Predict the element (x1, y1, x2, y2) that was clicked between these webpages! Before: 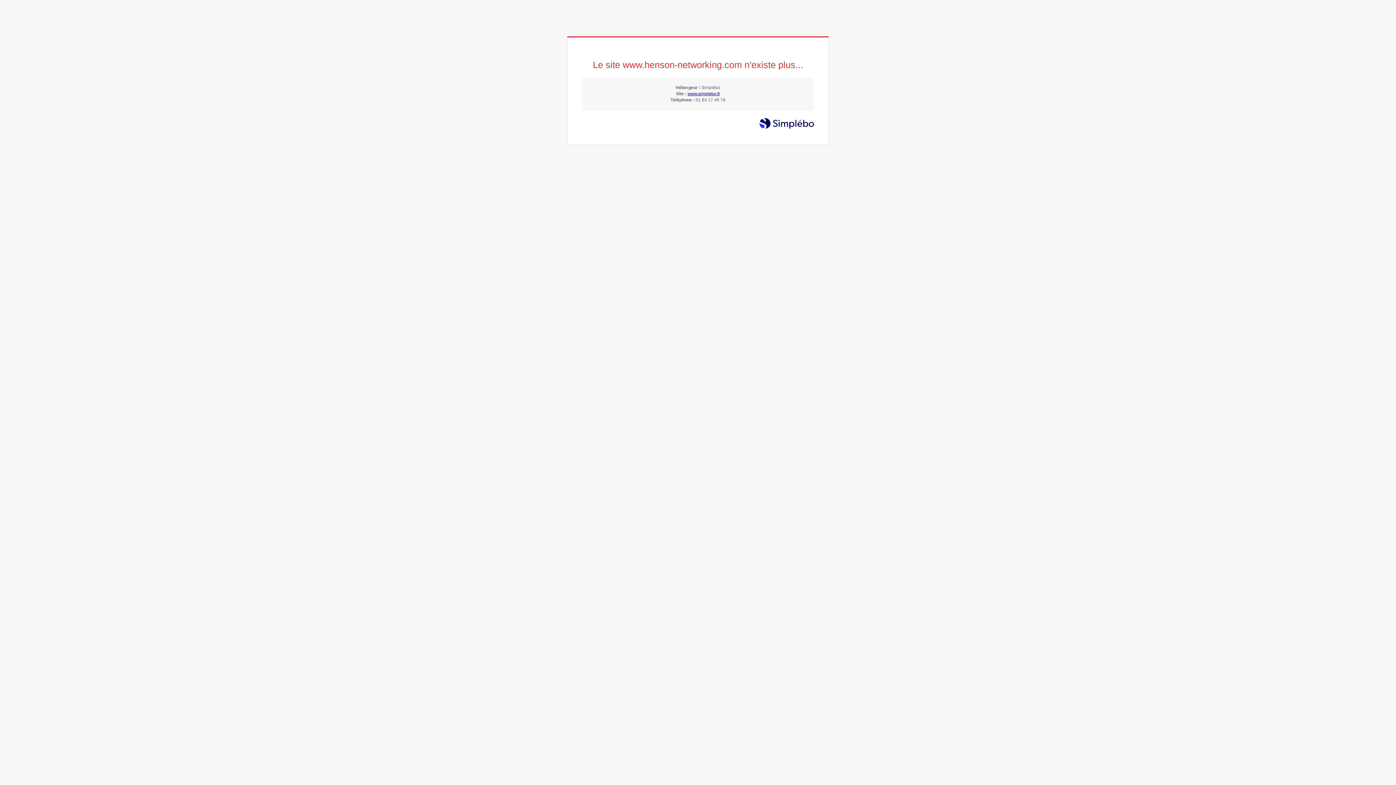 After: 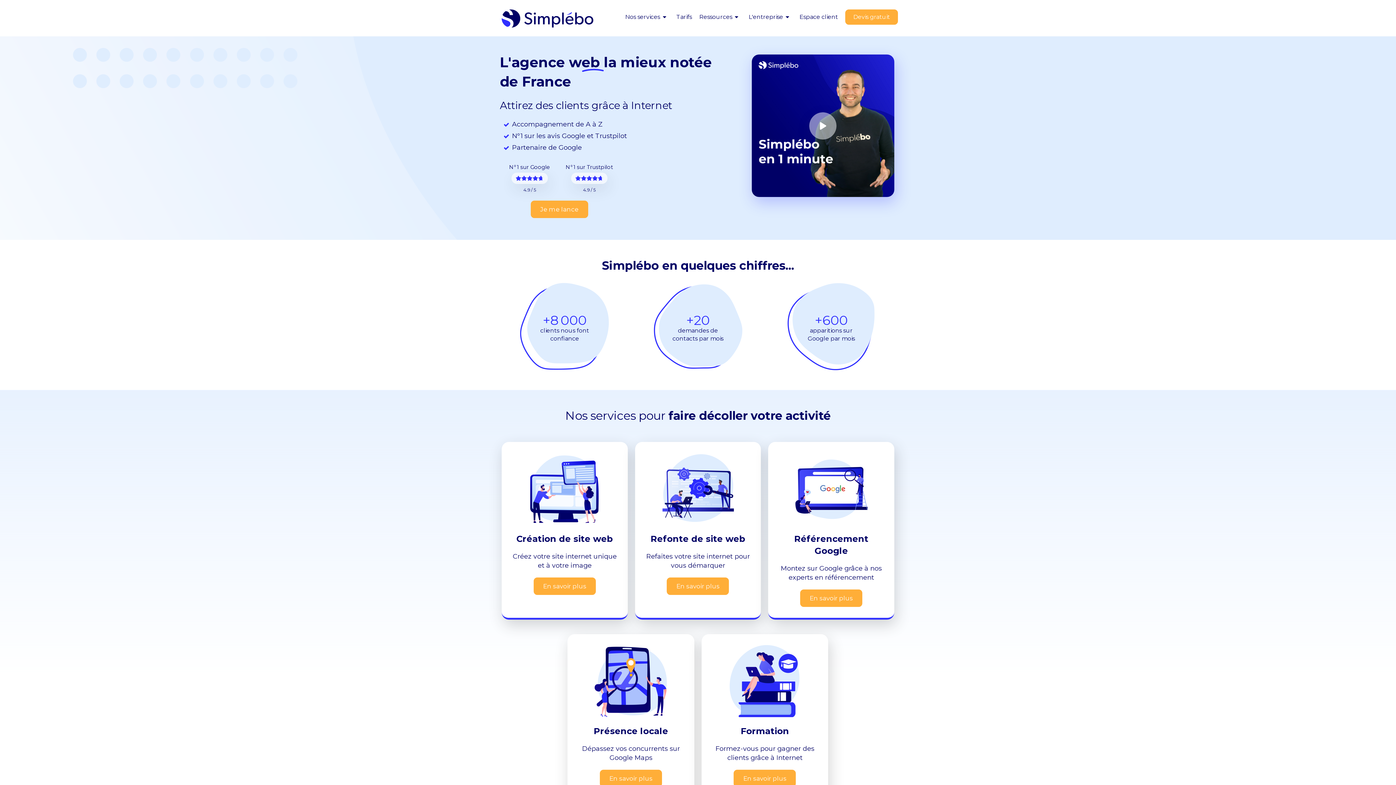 Action: label: www.simplebo.fr bbox: (687, 91, 720, 96)